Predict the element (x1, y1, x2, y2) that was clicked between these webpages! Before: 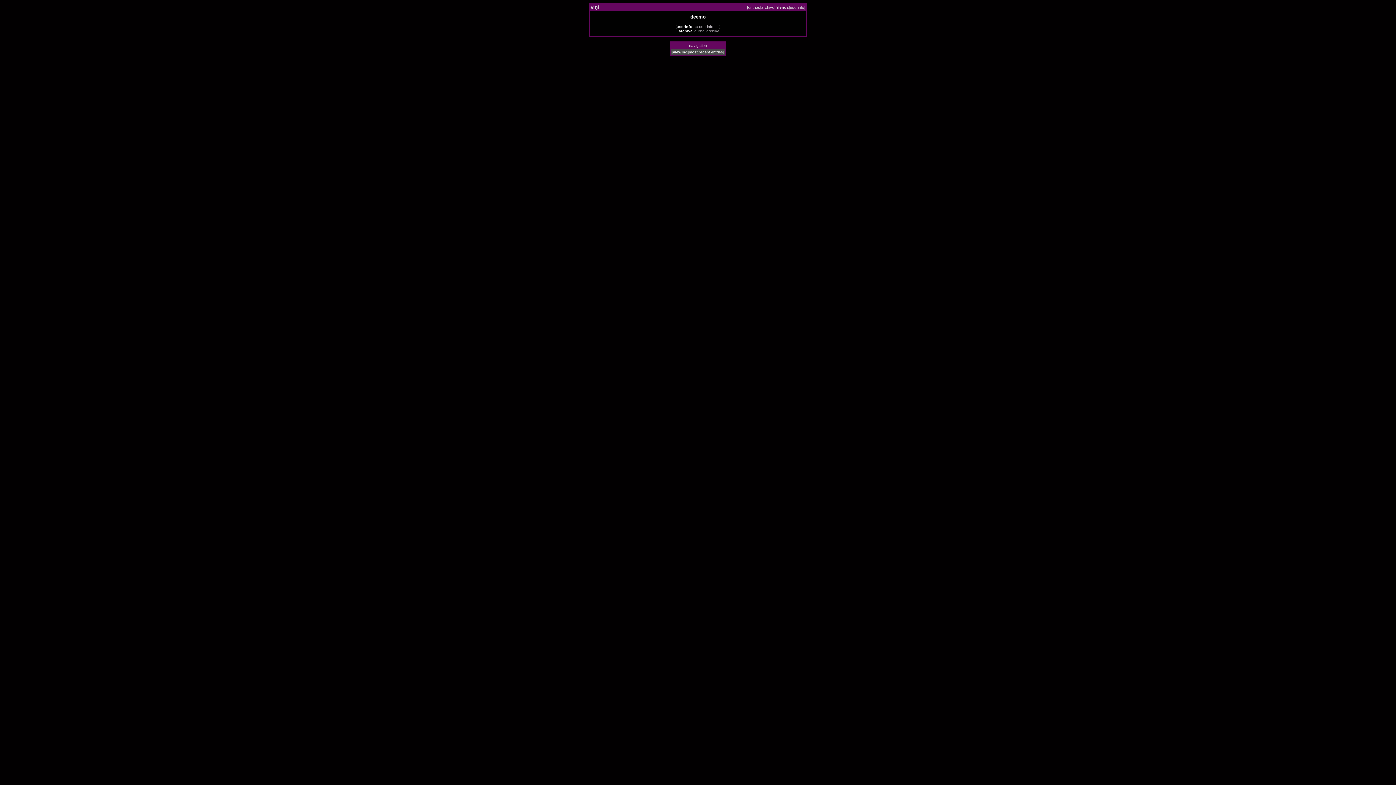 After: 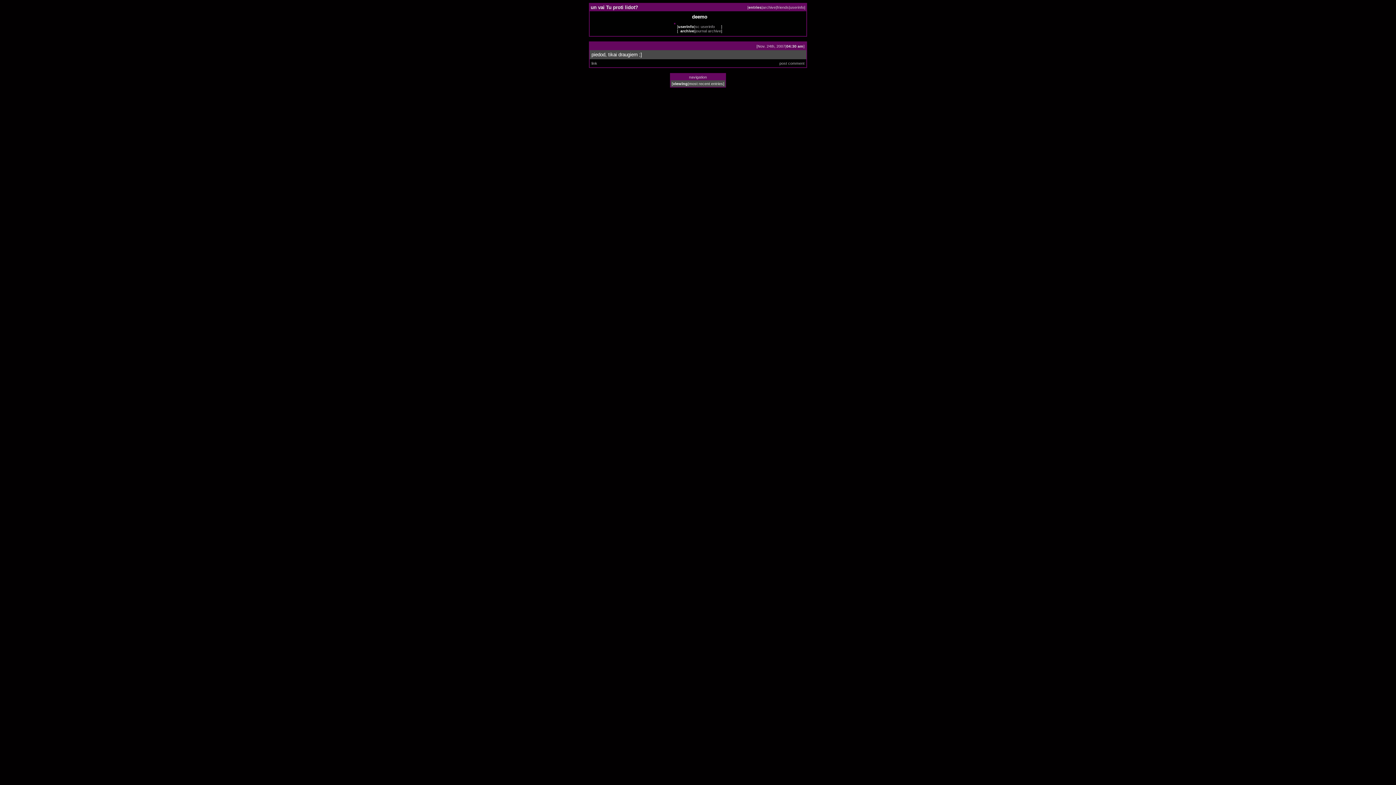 Action: bbox: (748, 5, 760, 9) label: entries